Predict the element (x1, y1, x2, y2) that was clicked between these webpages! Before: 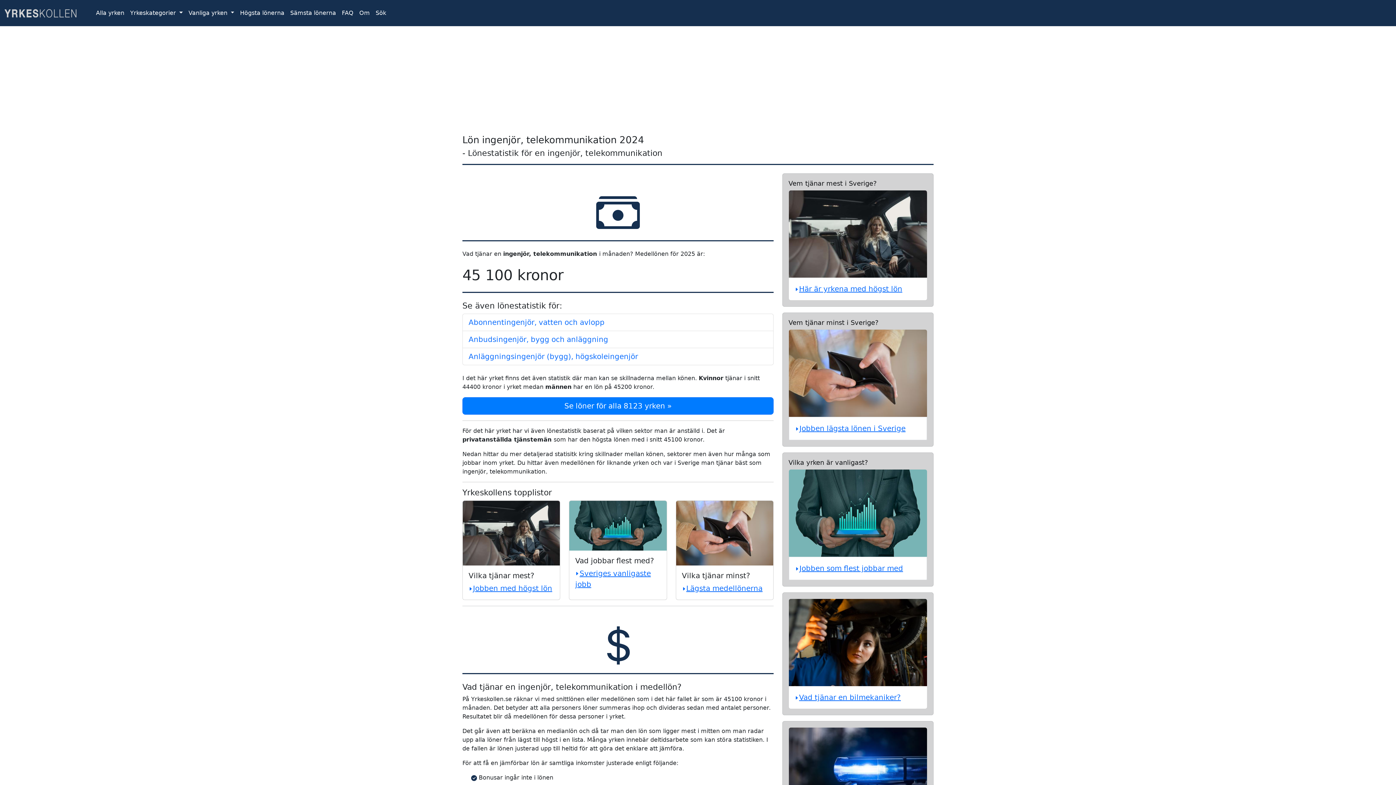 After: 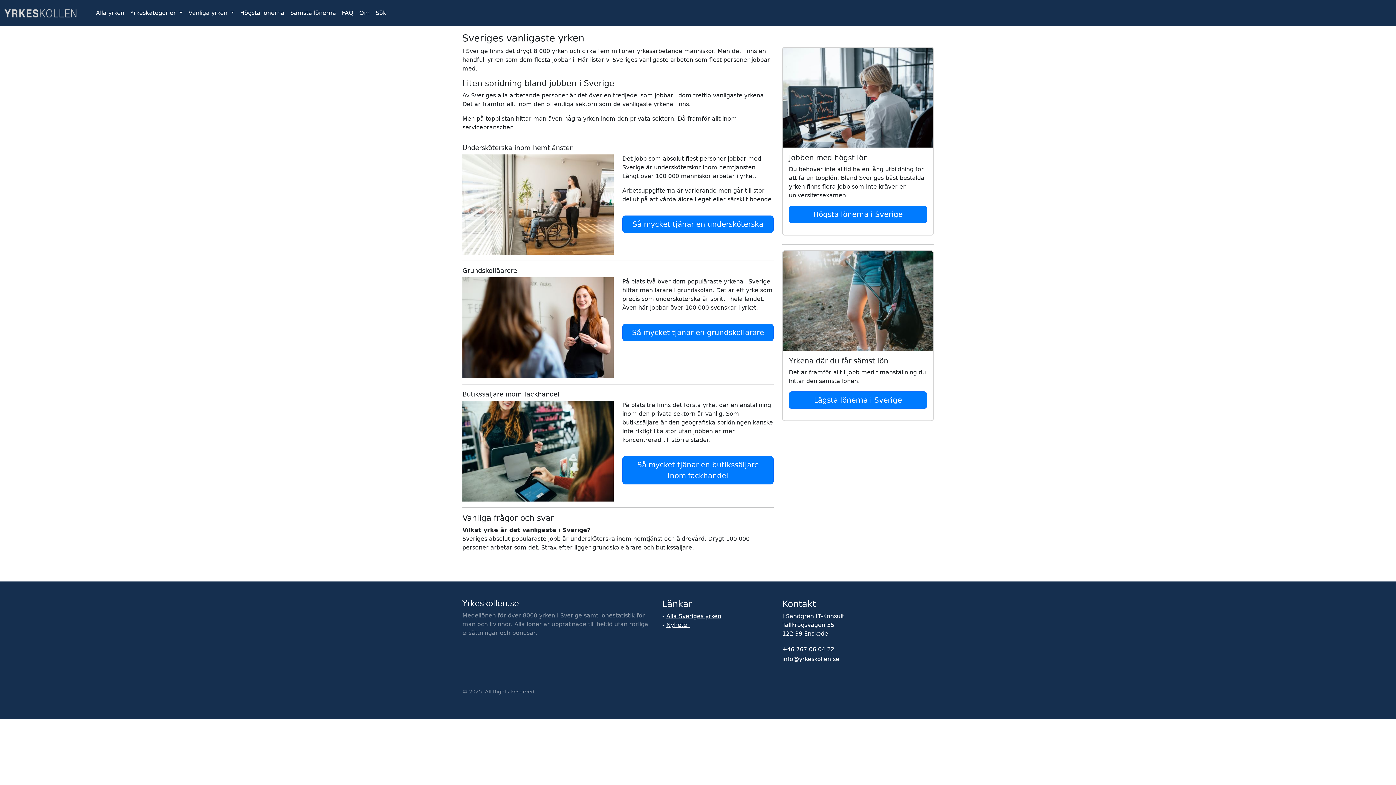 Action: label: Jobben som flest jobbar med bbox: (795, 564, 903, 573)